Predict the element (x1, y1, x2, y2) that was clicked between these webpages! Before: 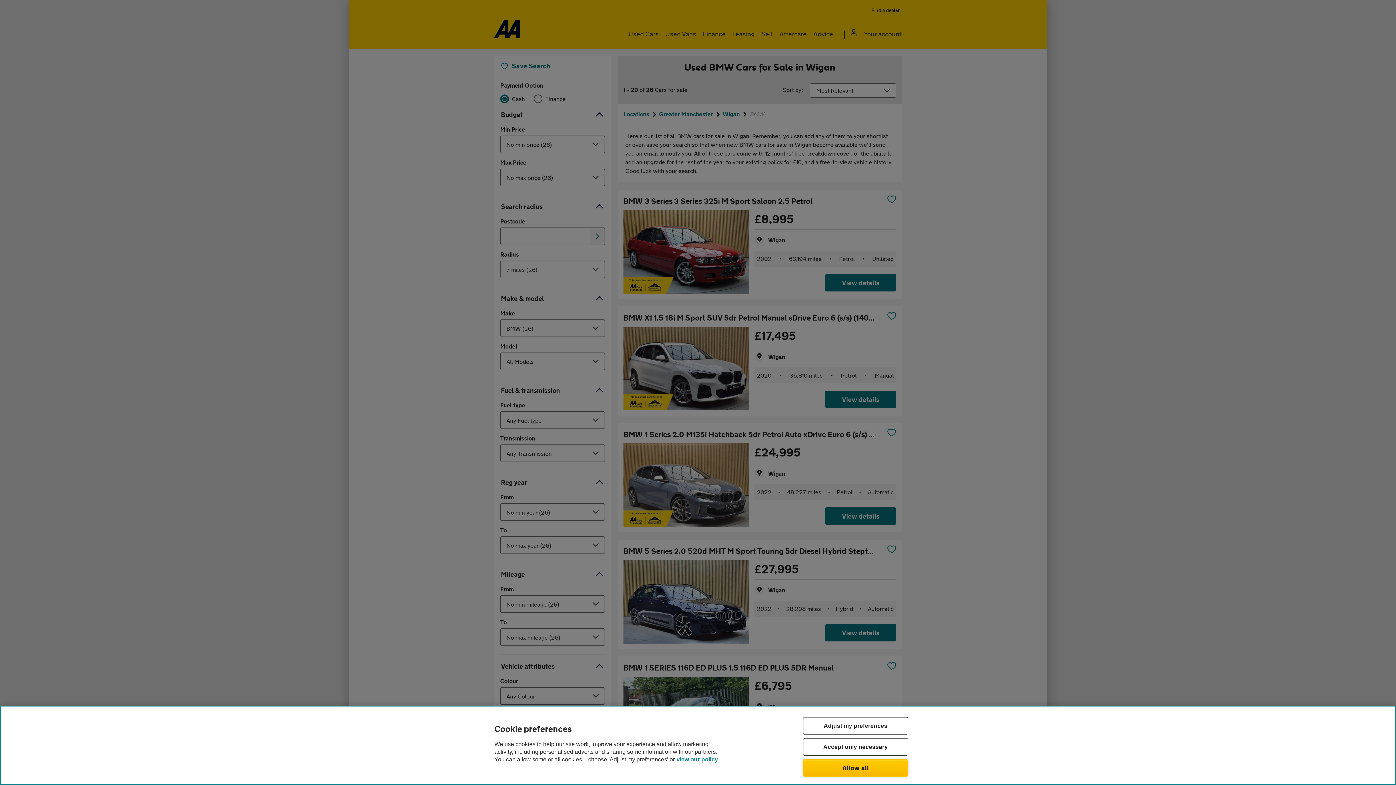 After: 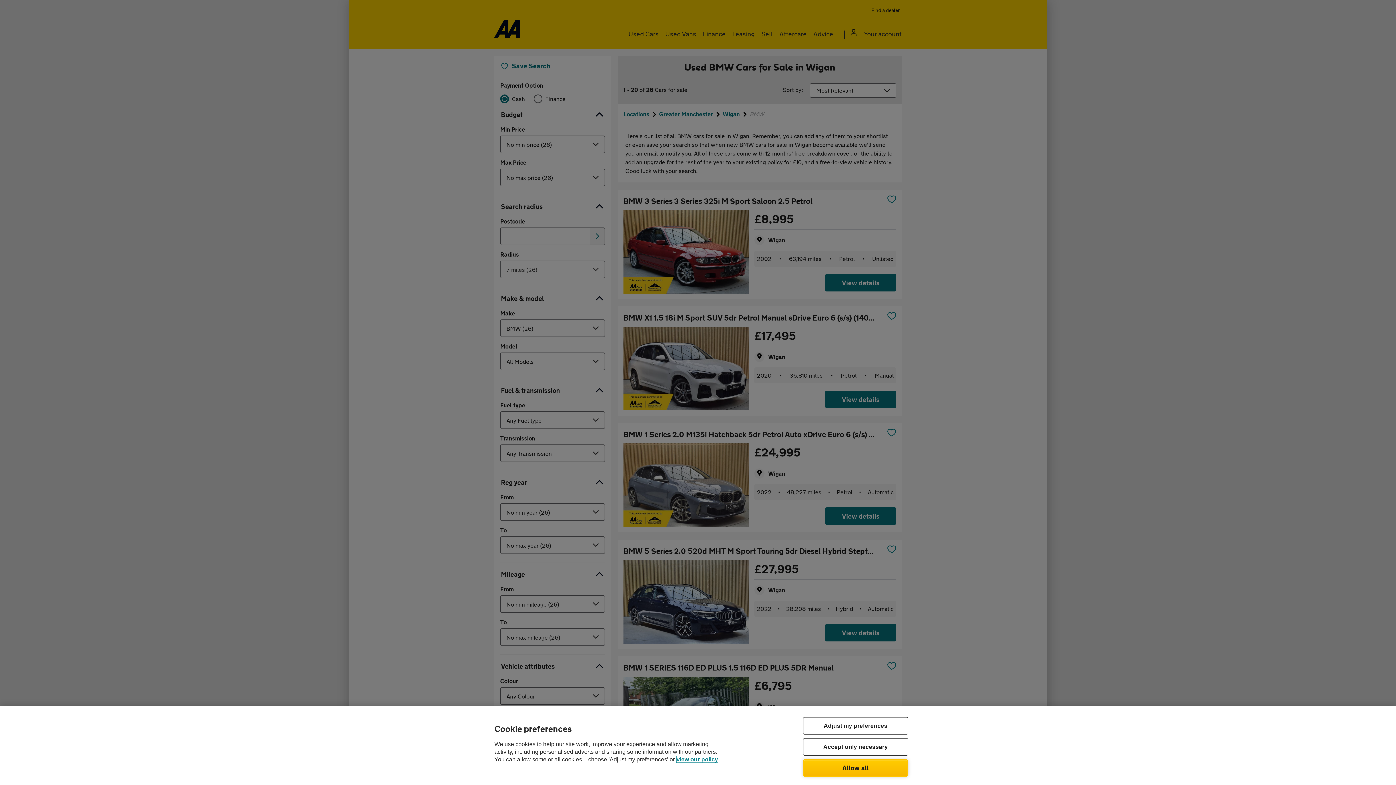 Action: label: Legal Information, opens in a new tab bbox: (676, 756, 718, 762)